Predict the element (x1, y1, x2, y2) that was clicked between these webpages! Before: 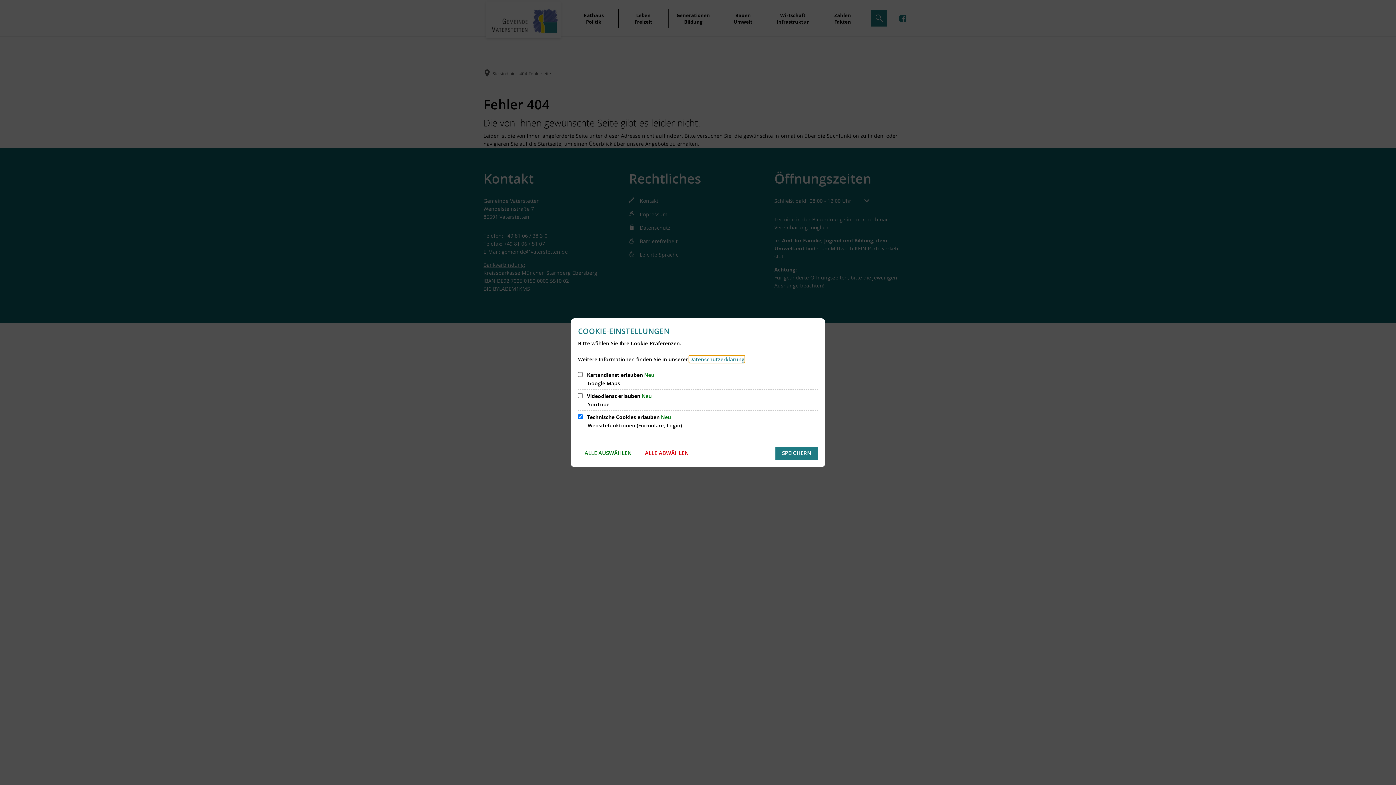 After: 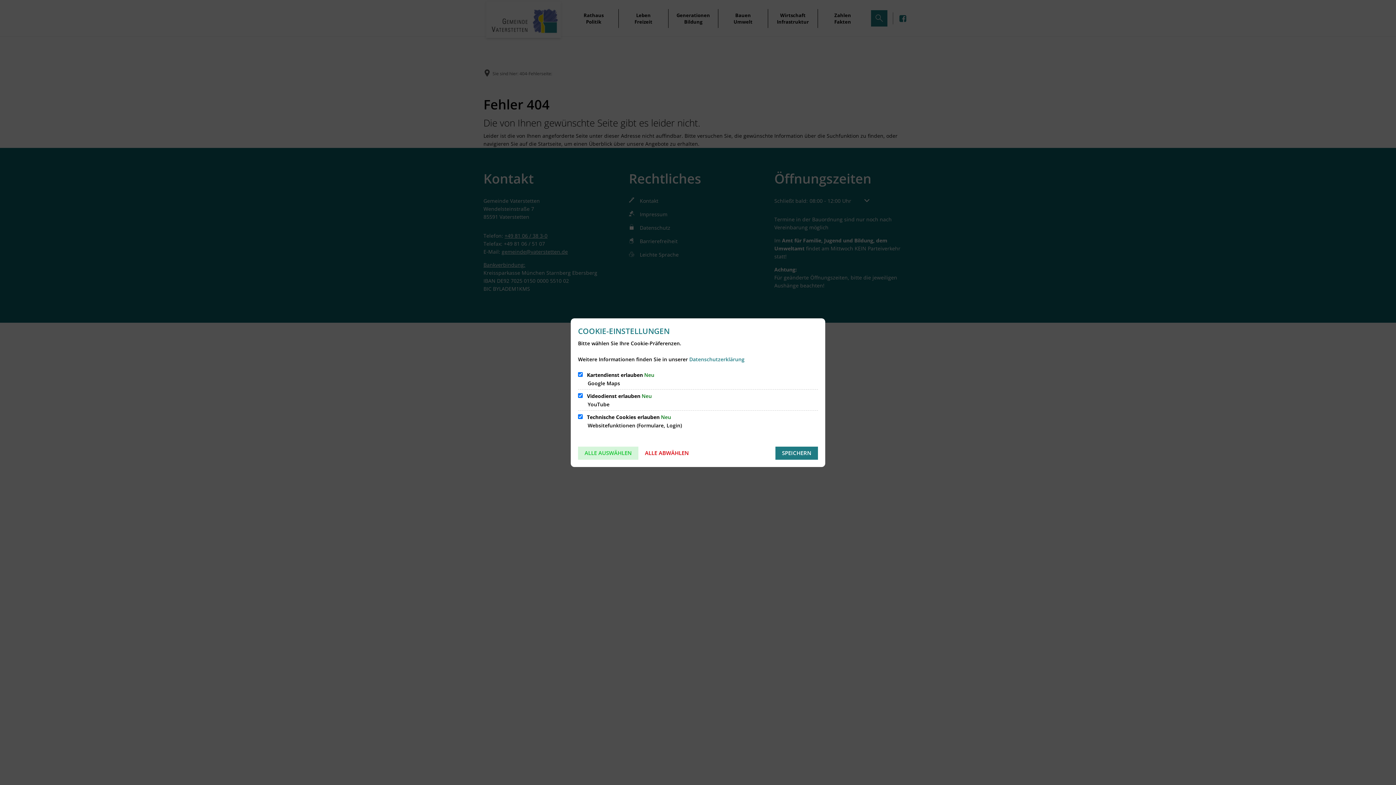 Action: bbox: (578, 446, 638, 459) label: ALLE AUSWÄHLEN